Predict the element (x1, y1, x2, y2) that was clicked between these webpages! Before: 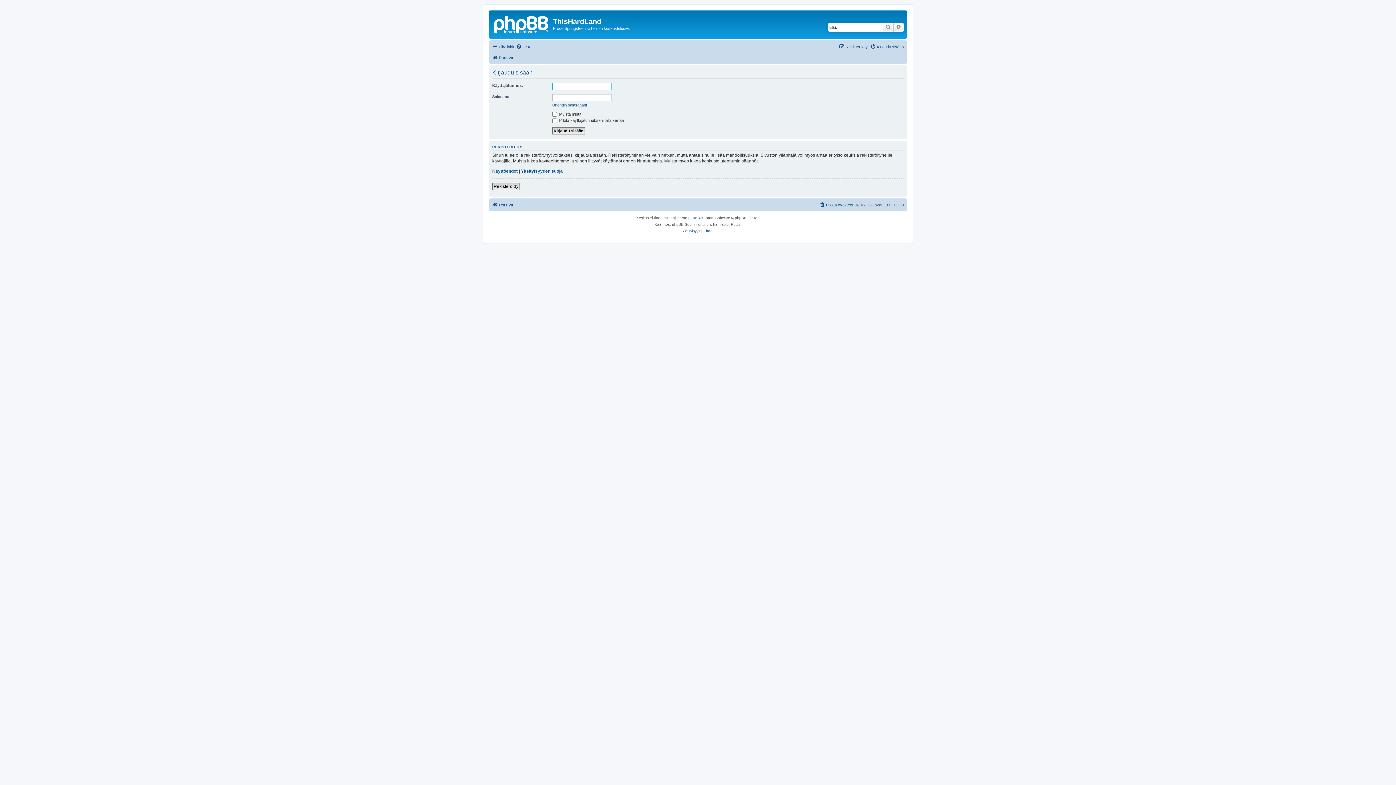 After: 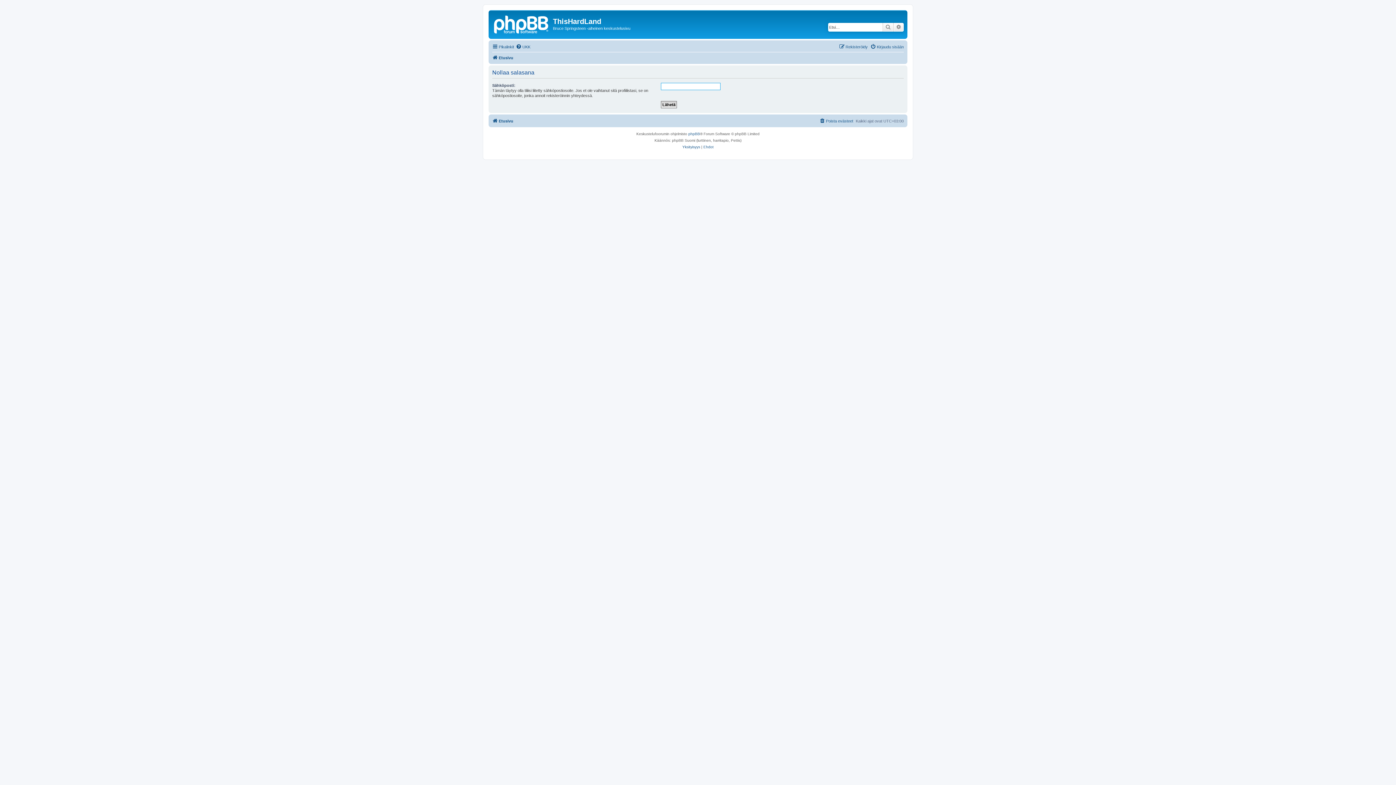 Action: label: Unohdin salasanani bbox: (552, 102, 586, 107)